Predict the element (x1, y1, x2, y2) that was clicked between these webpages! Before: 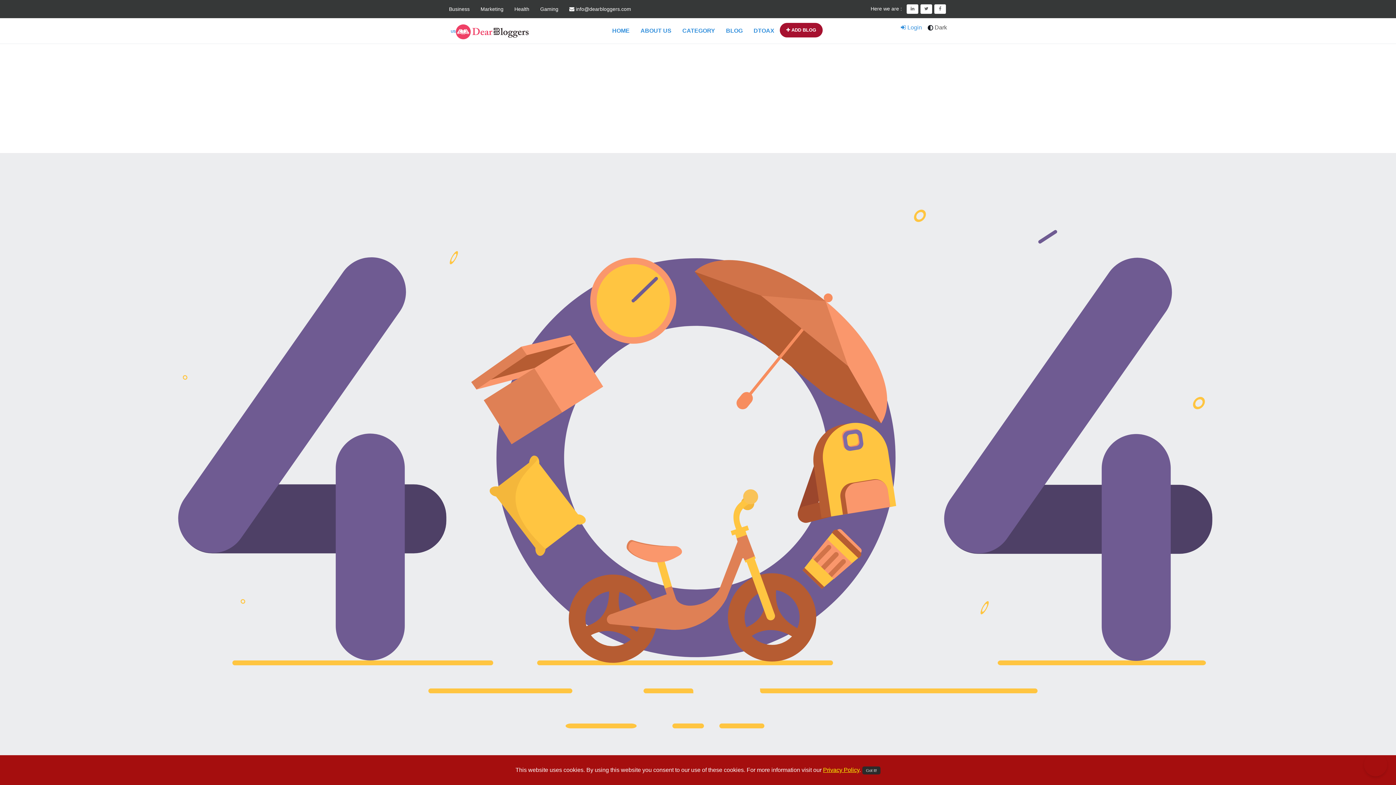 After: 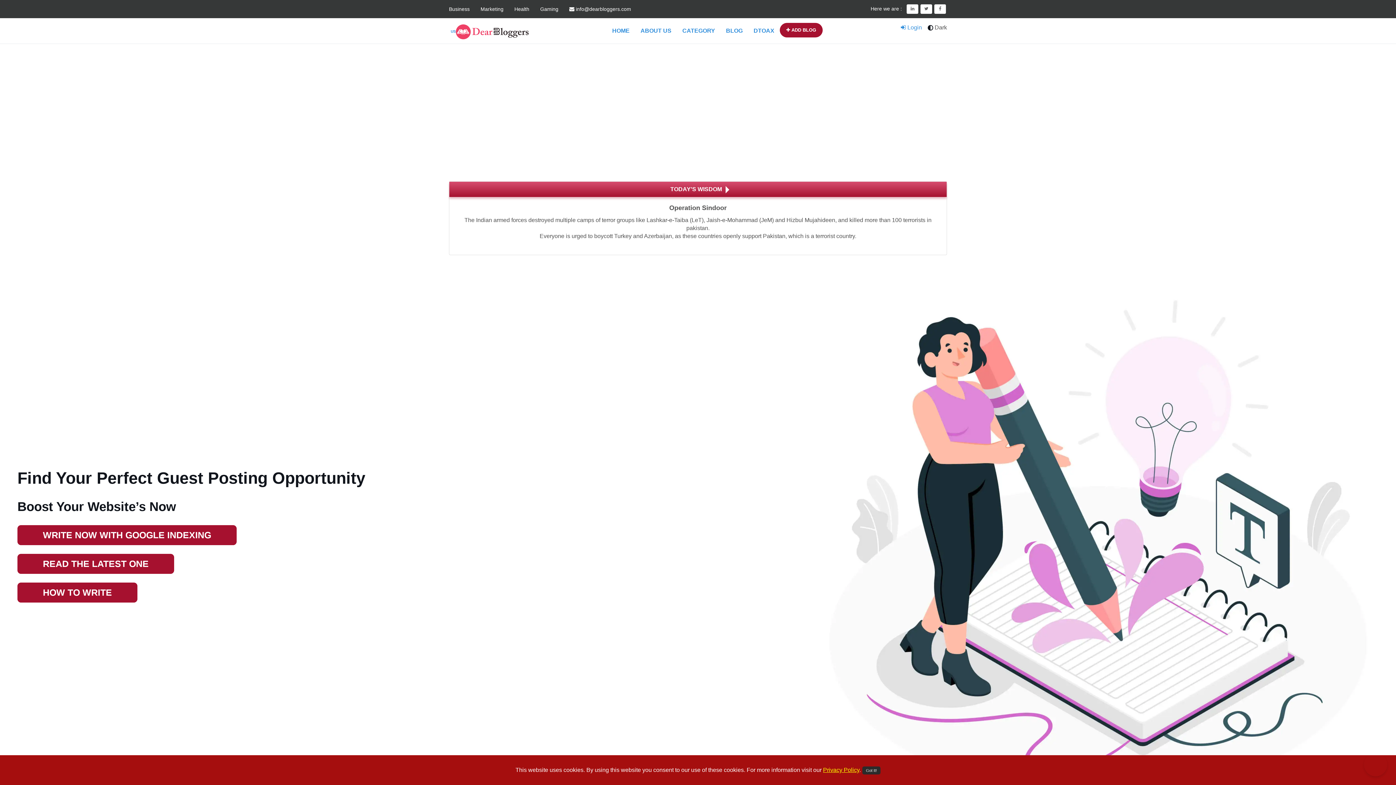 Action: bbox: (606, 18, 635, 43) label: HOME